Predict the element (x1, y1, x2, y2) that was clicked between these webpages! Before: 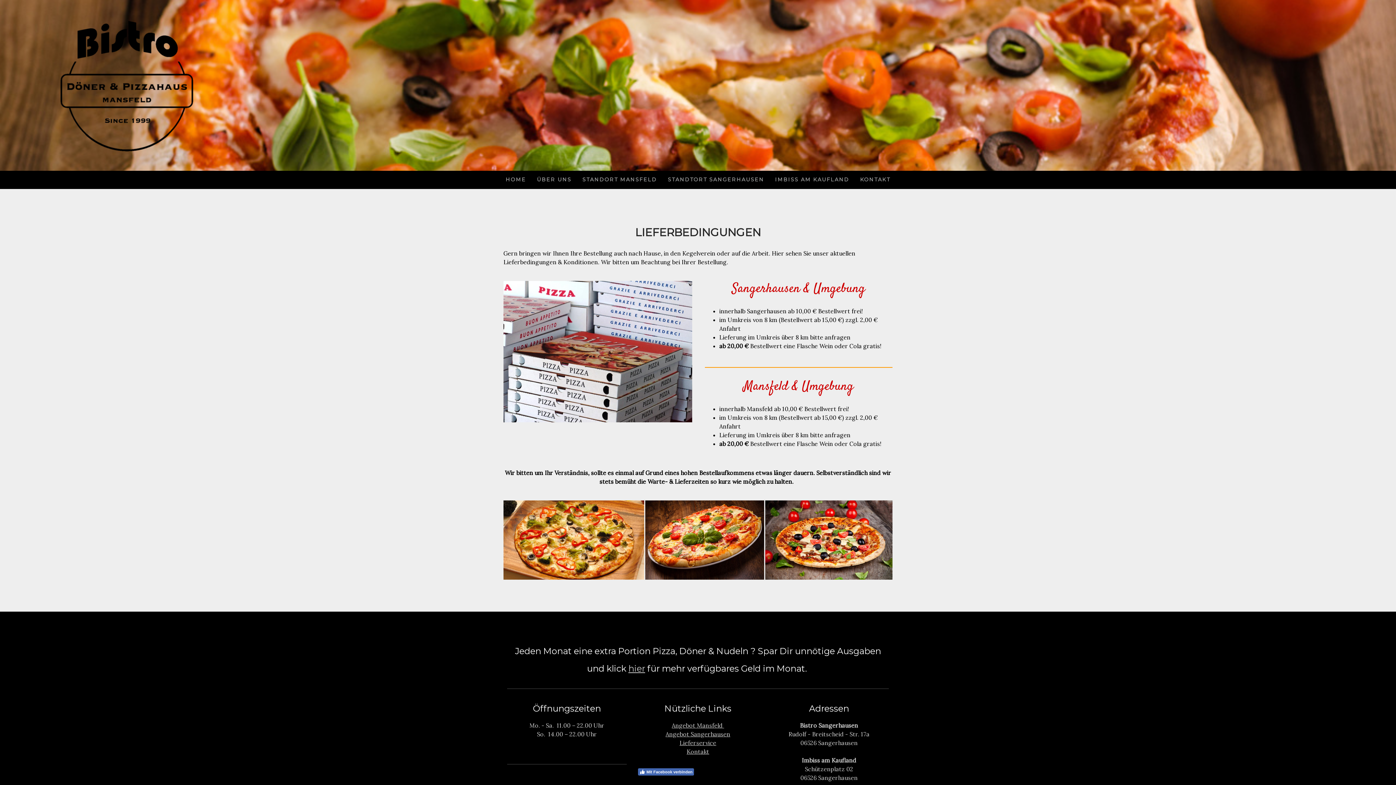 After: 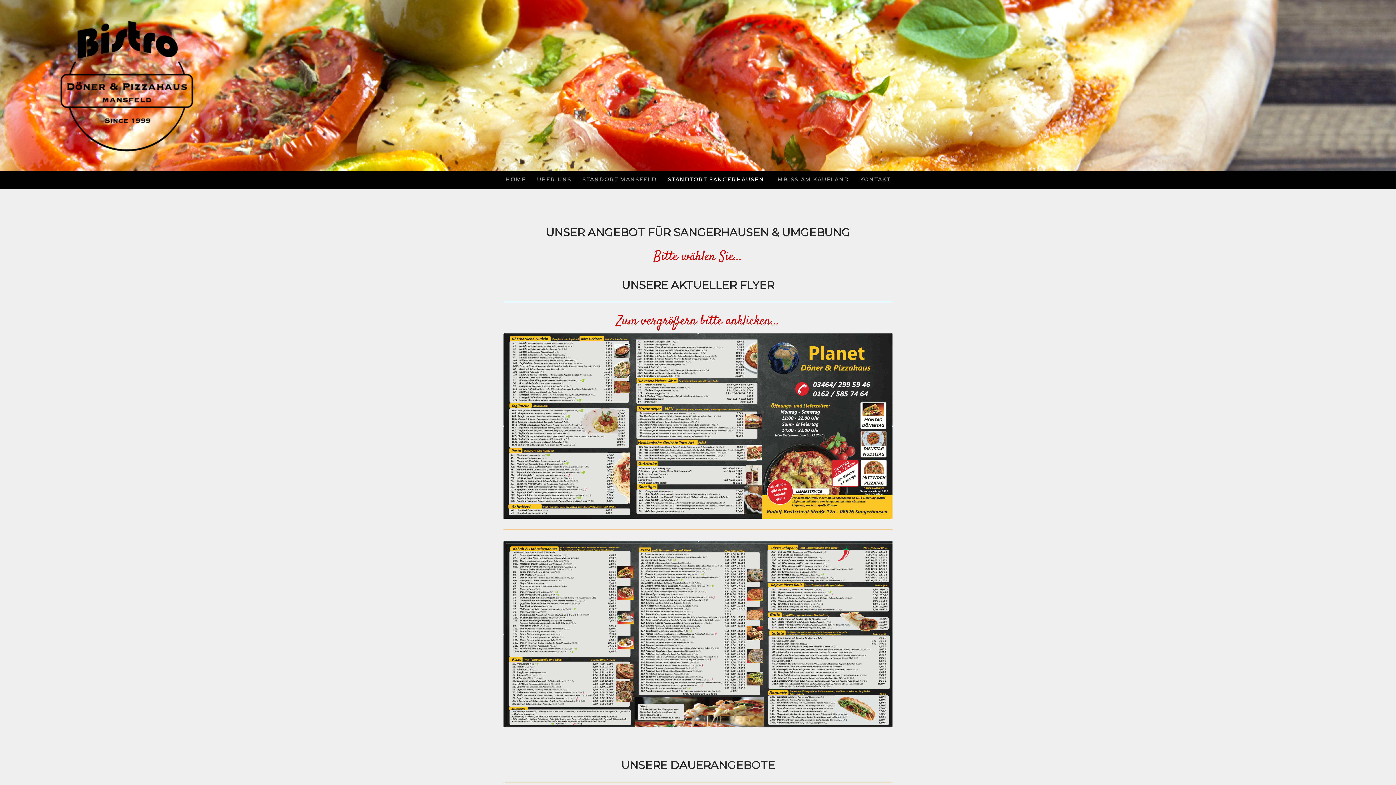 Action: bbox: (665, 730, 730, 738) label: Angebot Sangerhausen